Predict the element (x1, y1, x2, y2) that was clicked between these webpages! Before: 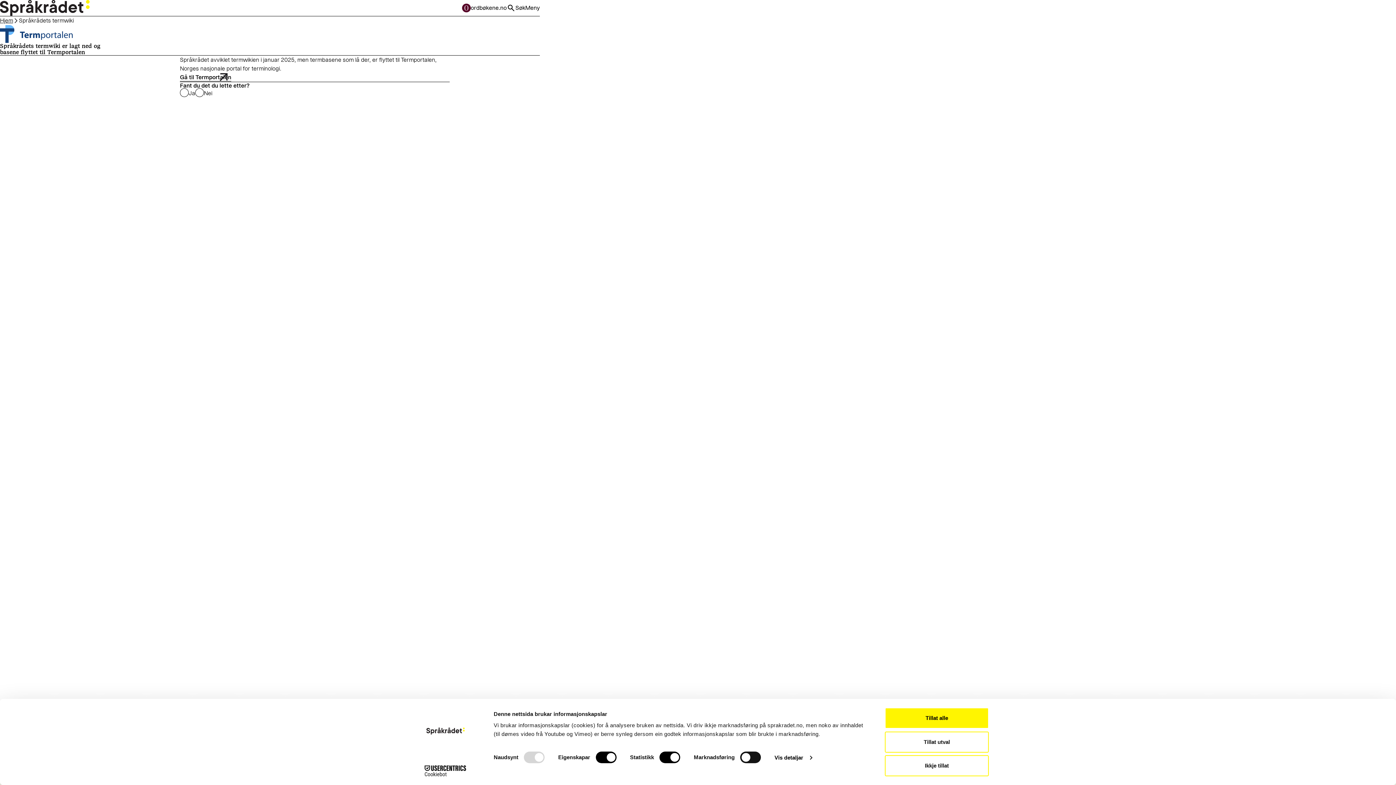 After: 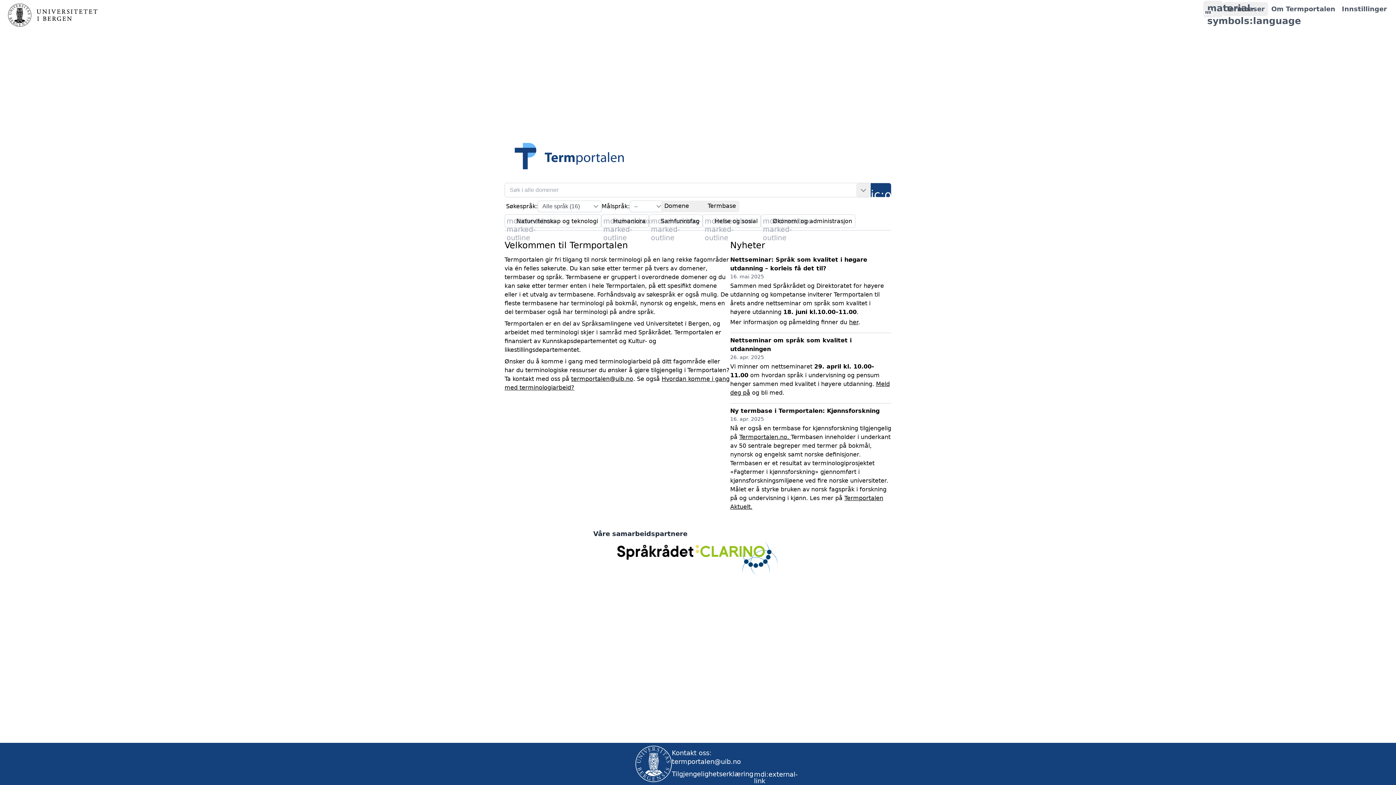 Action: label: Gå til Termportalen bbox: (179, 73, 231, 81)